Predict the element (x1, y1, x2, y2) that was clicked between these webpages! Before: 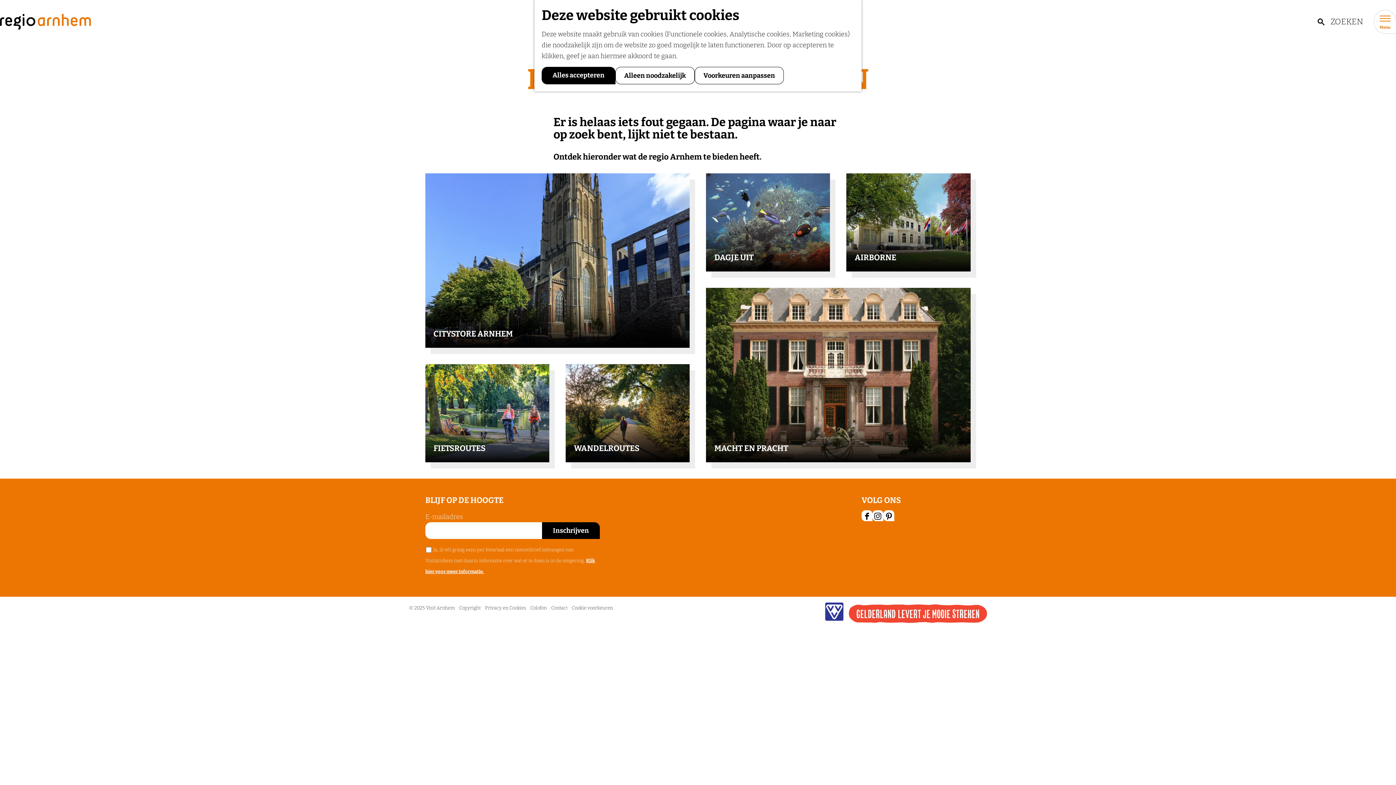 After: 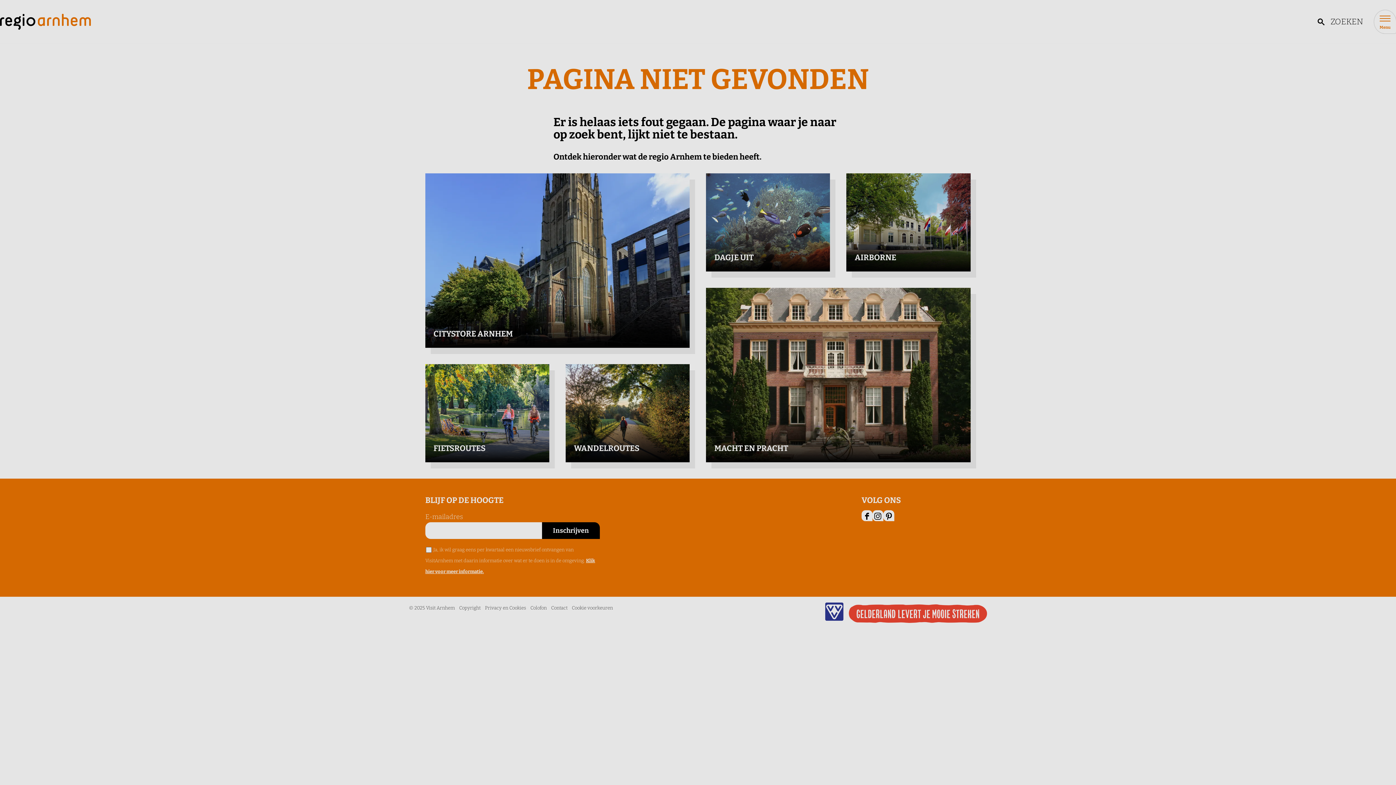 Action: bbox: (694, 66, 784, 84) label: Voorkeuren aanpassen